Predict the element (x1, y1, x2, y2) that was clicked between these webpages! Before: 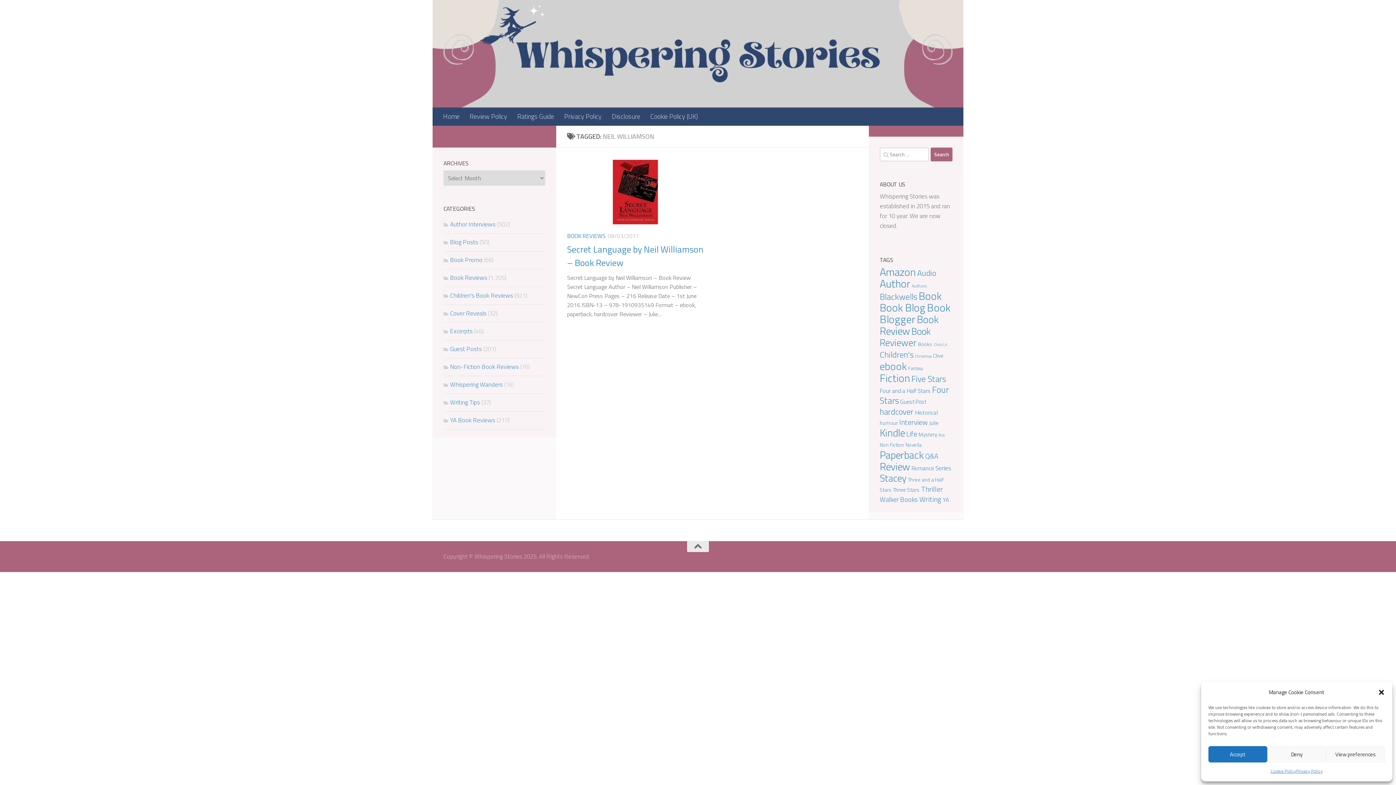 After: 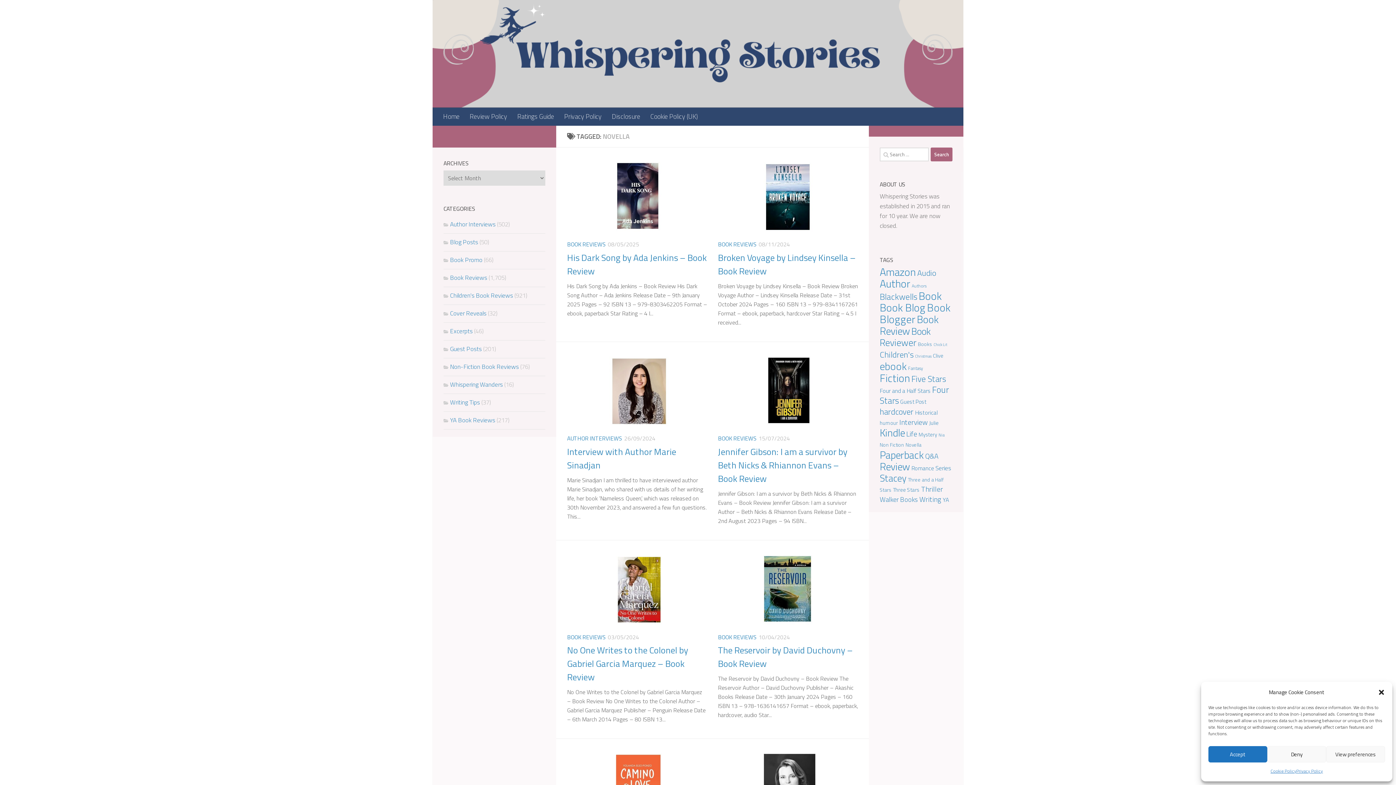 Action: label: Novella (142 items) bbox: (905, 441, 921, 448)